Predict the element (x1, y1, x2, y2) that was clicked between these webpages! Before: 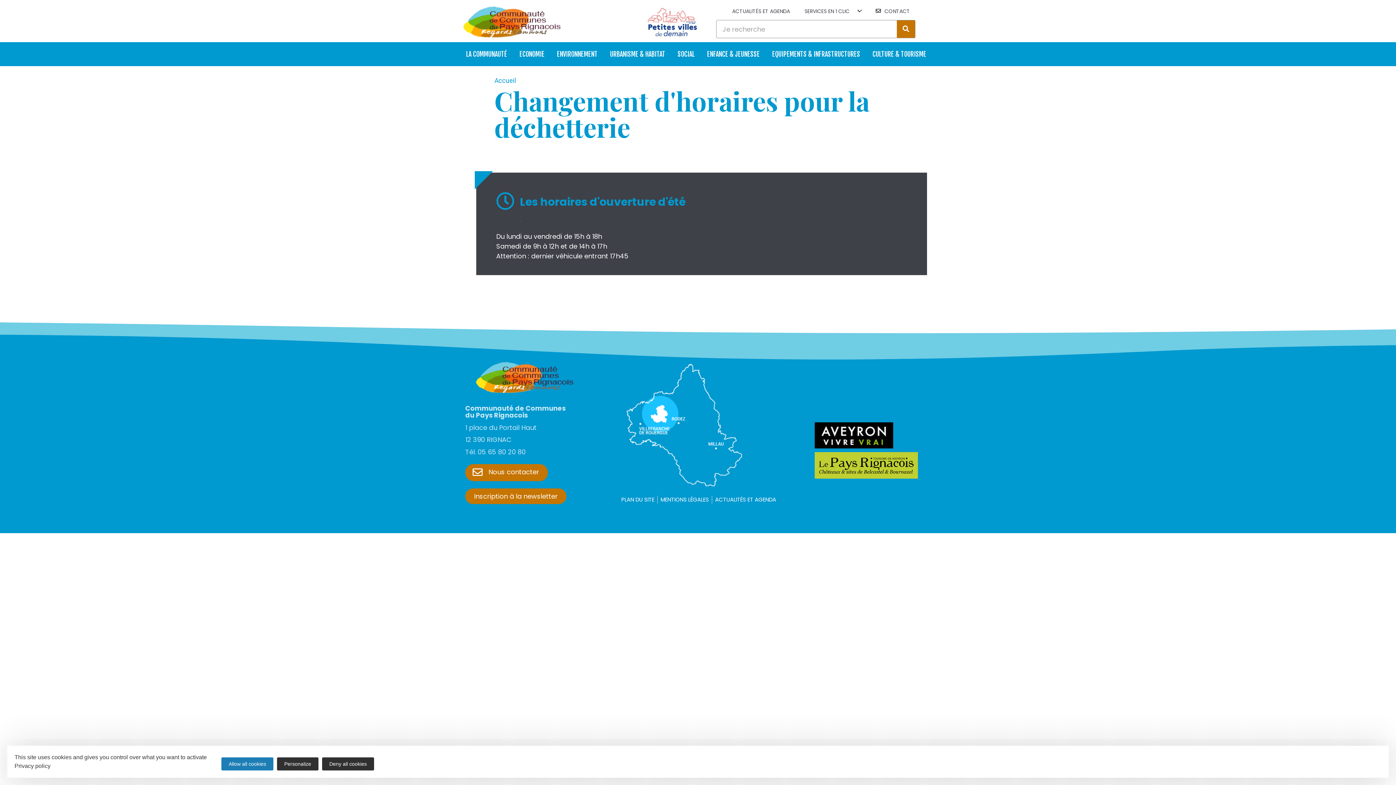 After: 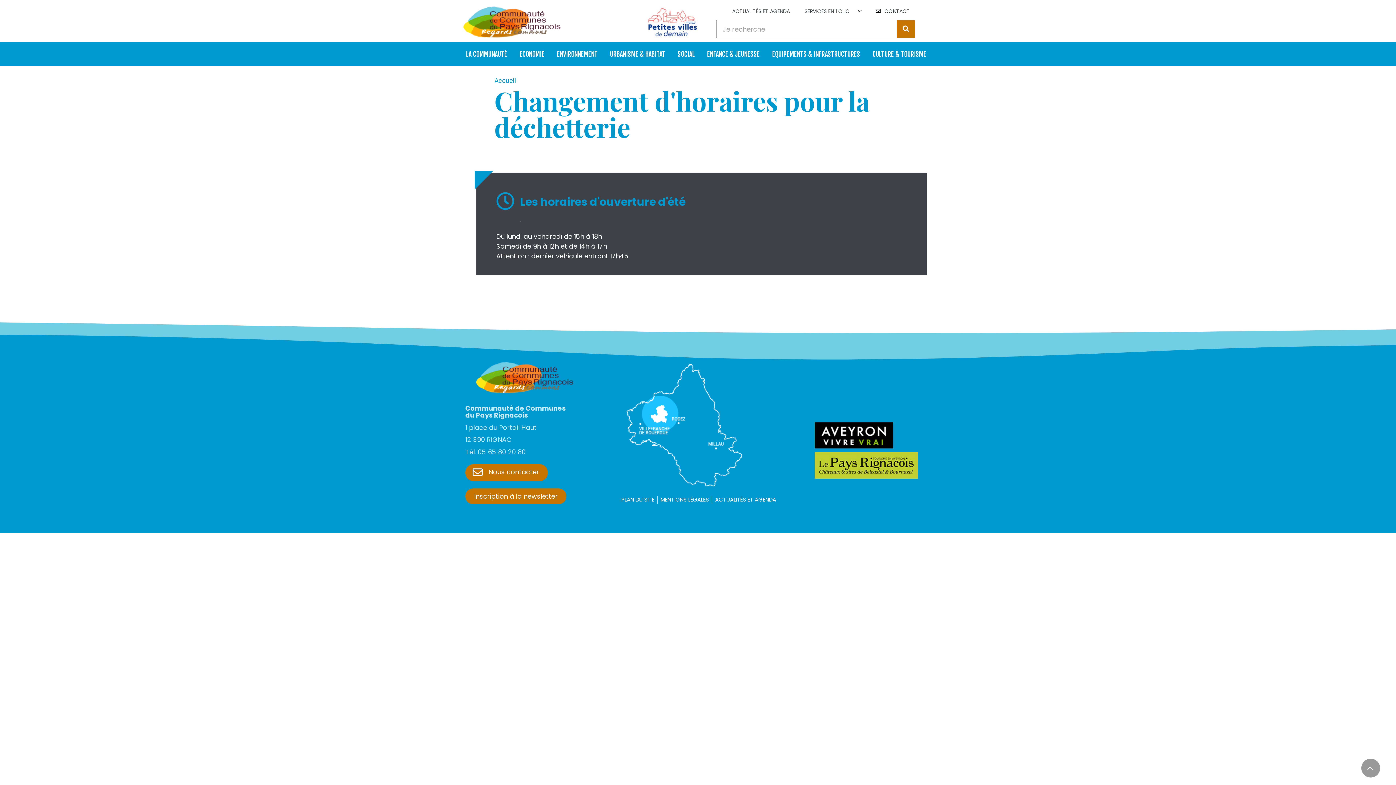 Action: label: Deny all cookies bbox: (322, 757, 374, 770)